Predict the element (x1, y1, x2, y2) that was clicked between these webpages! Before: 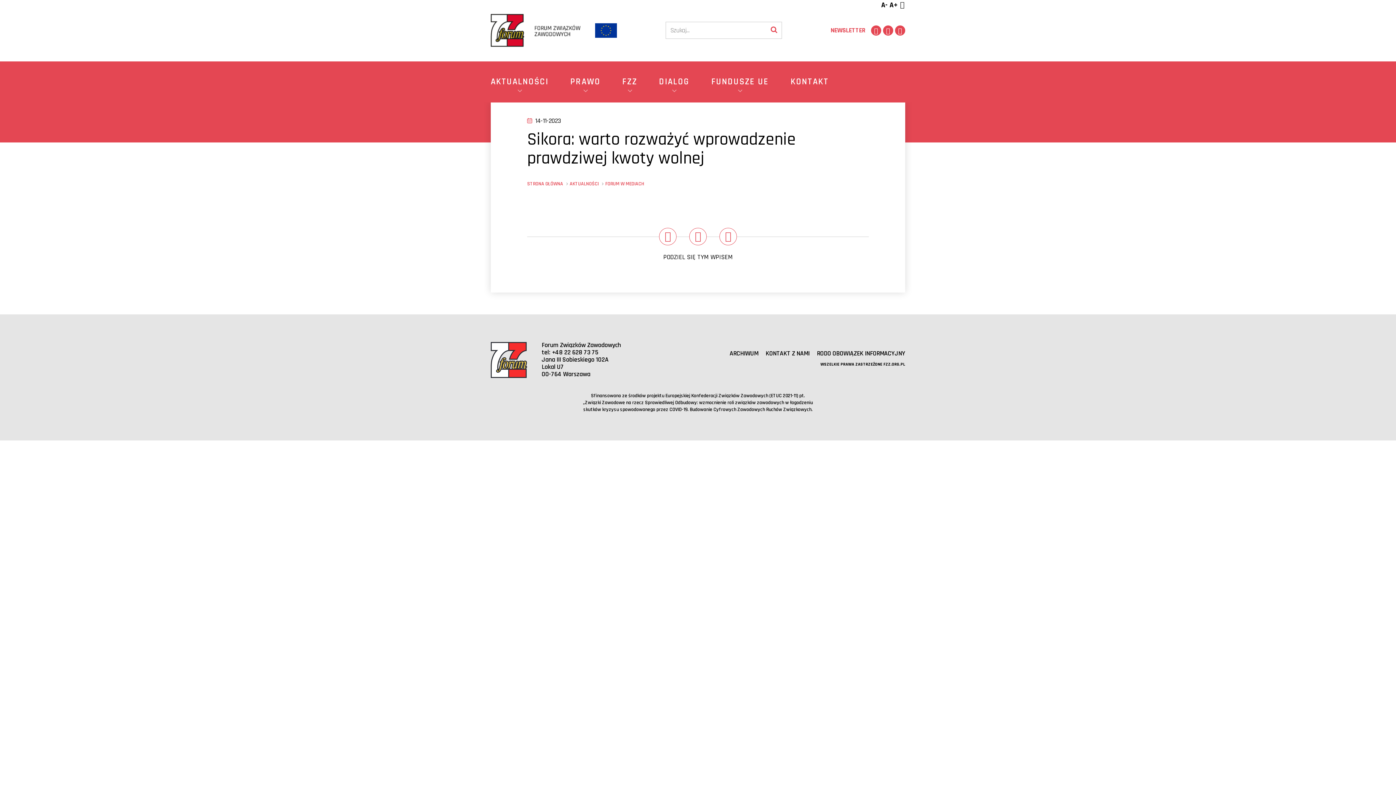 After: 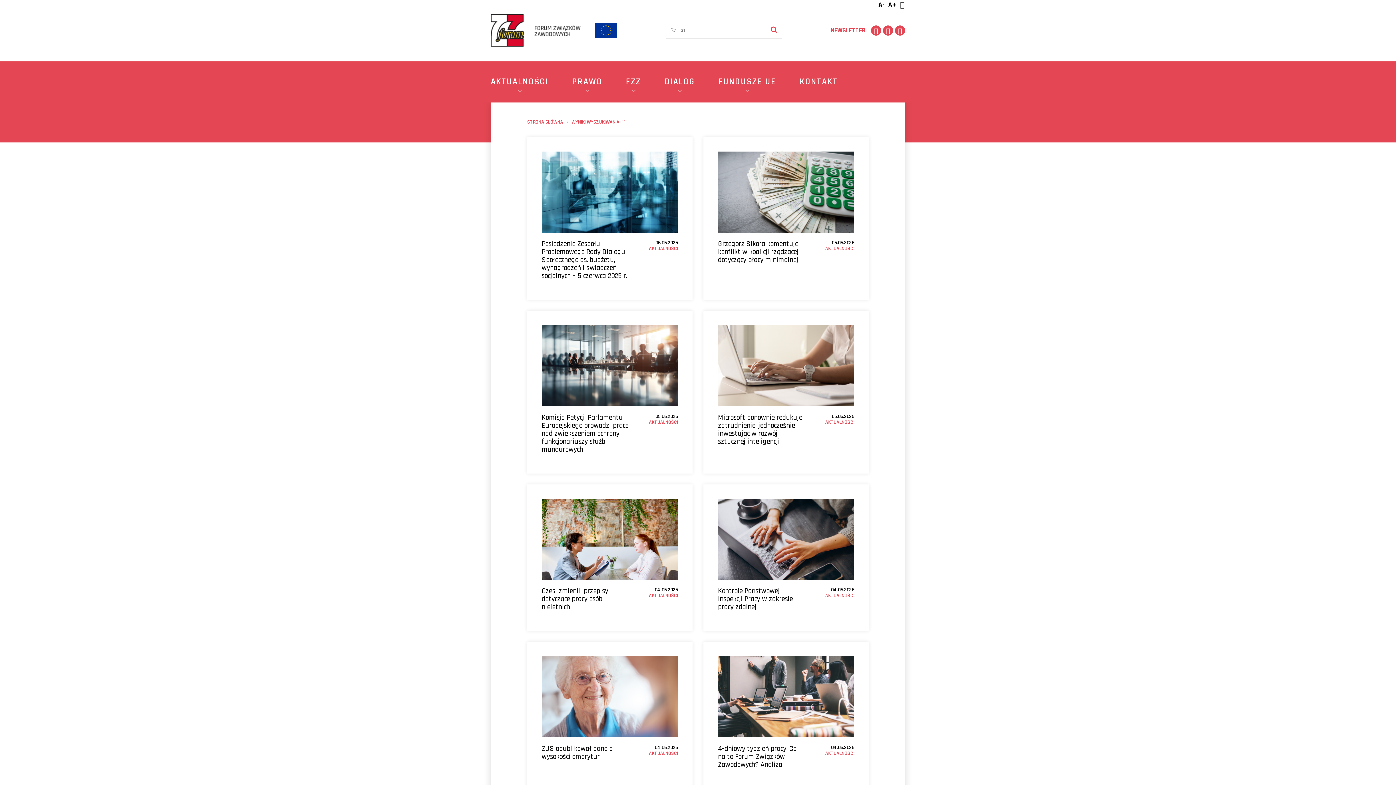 Action: bbox: (766, 22, 781, 38)